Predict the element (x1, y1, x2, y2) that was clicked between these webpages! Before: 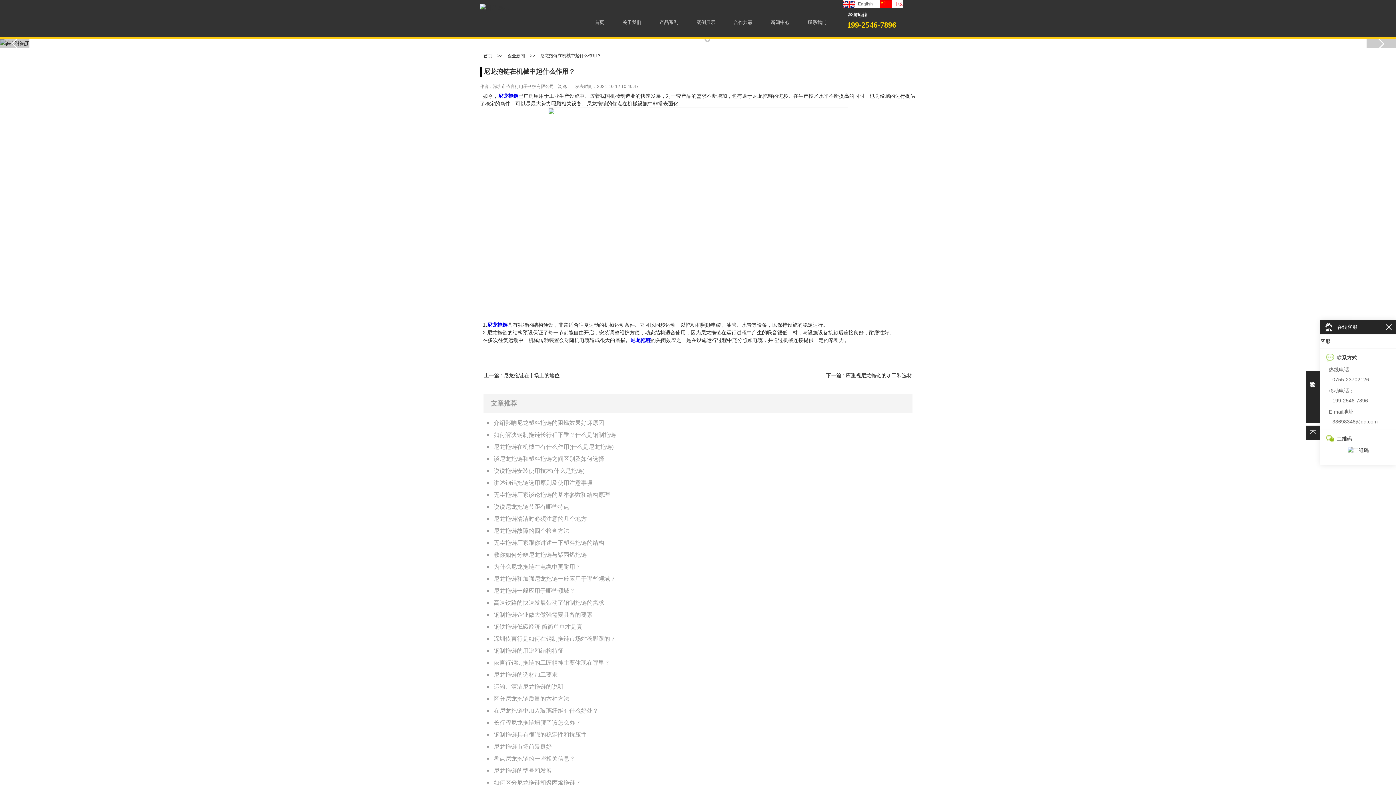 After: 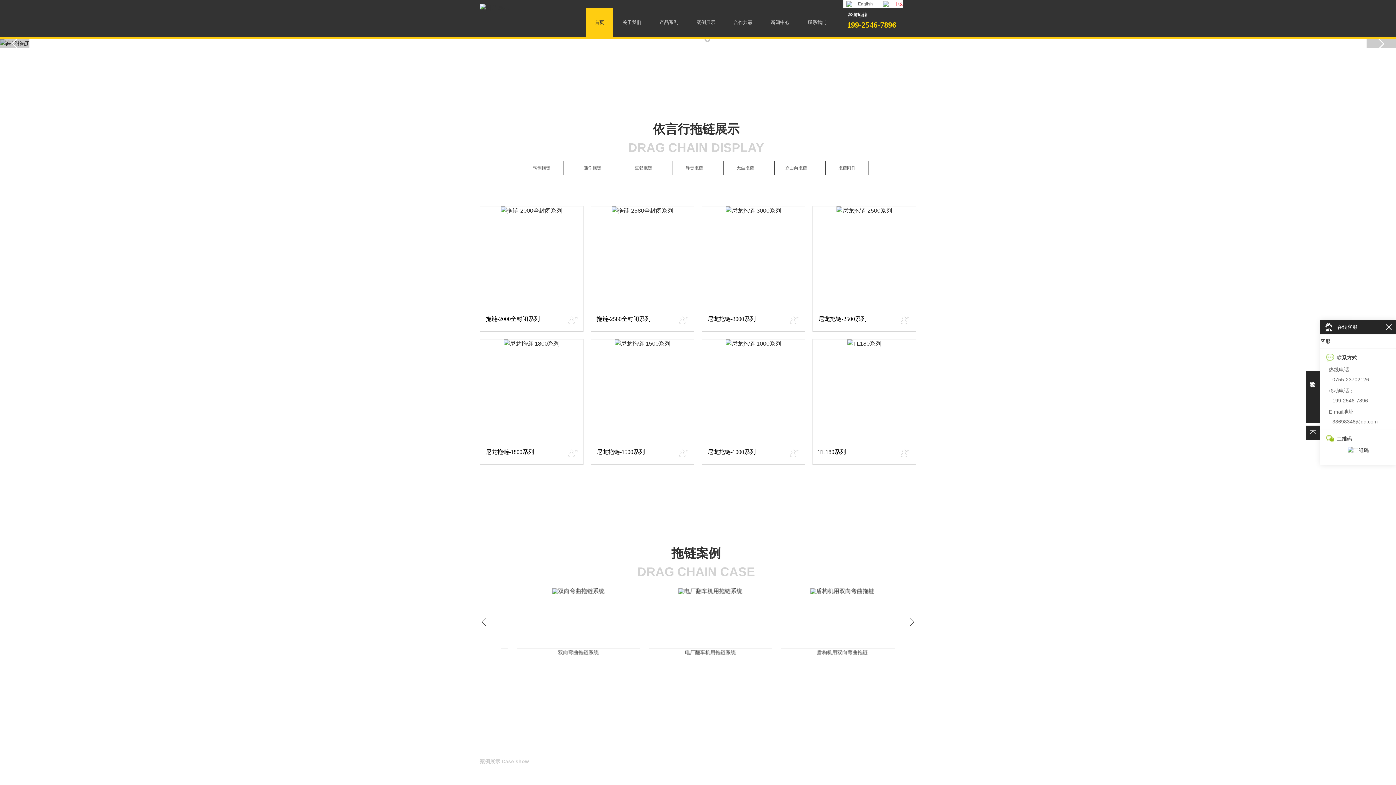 Action: label: 尼龙拖链 bbox: (487, 322, 507, 327)